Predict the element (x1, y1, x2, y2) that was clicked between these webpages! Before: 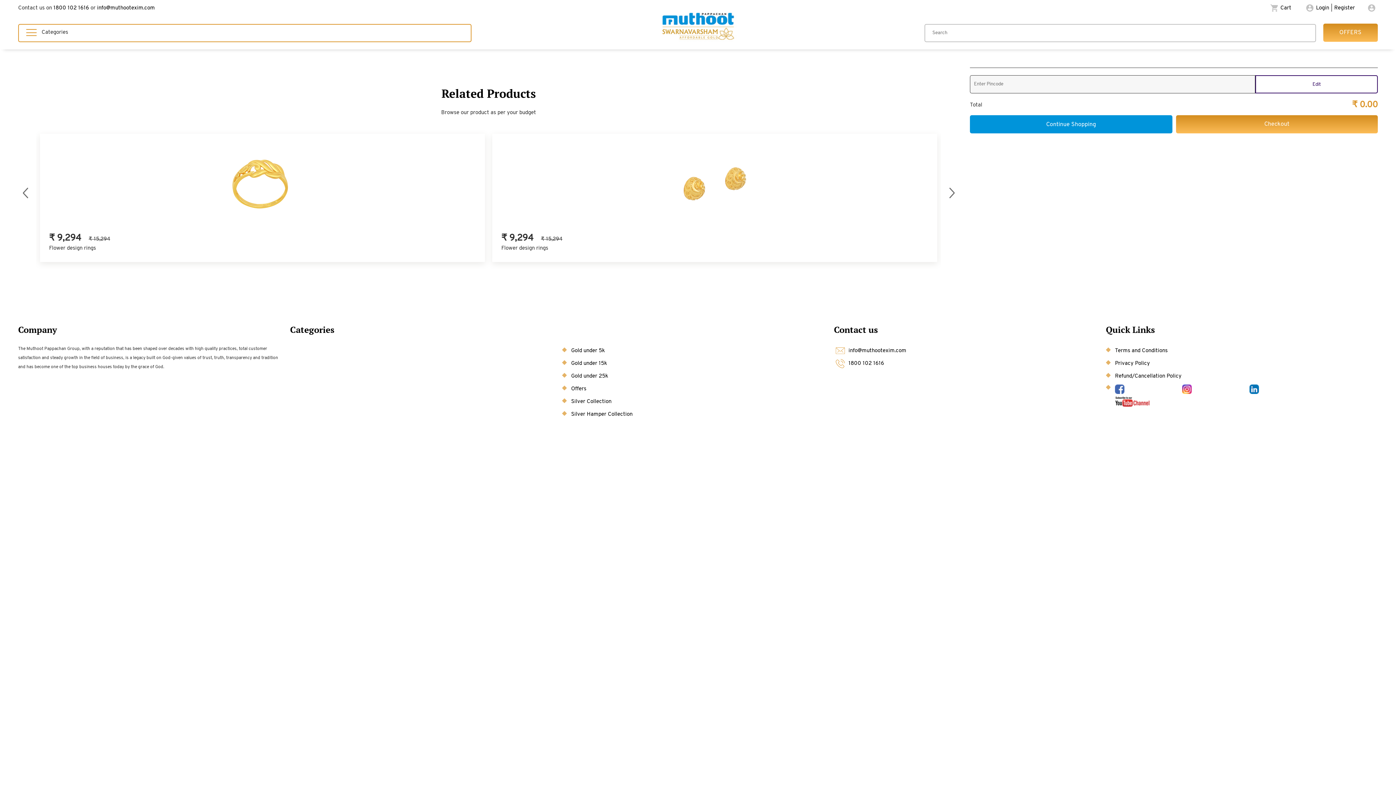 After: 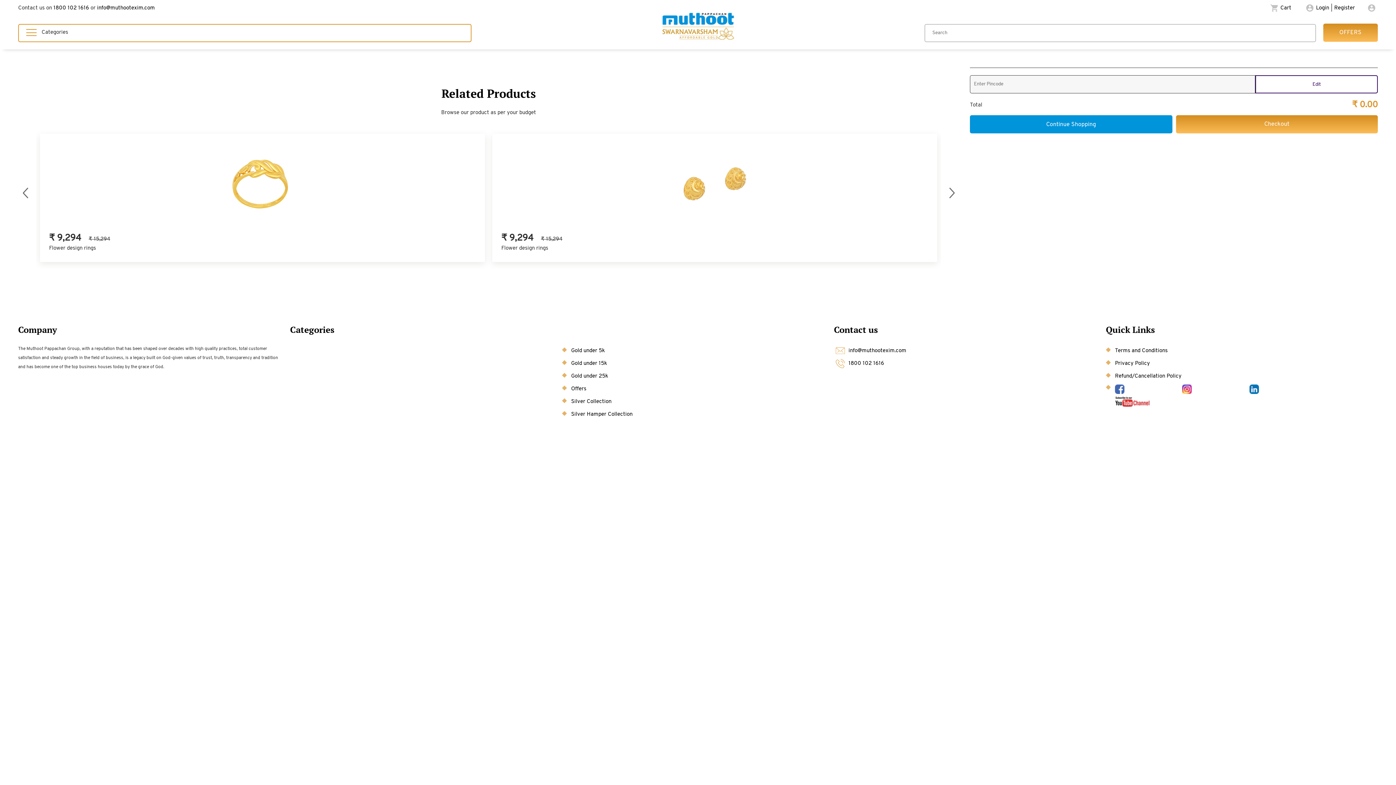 Action: label: info@muthootexim.com bbox: (97, 5, 154, 10)